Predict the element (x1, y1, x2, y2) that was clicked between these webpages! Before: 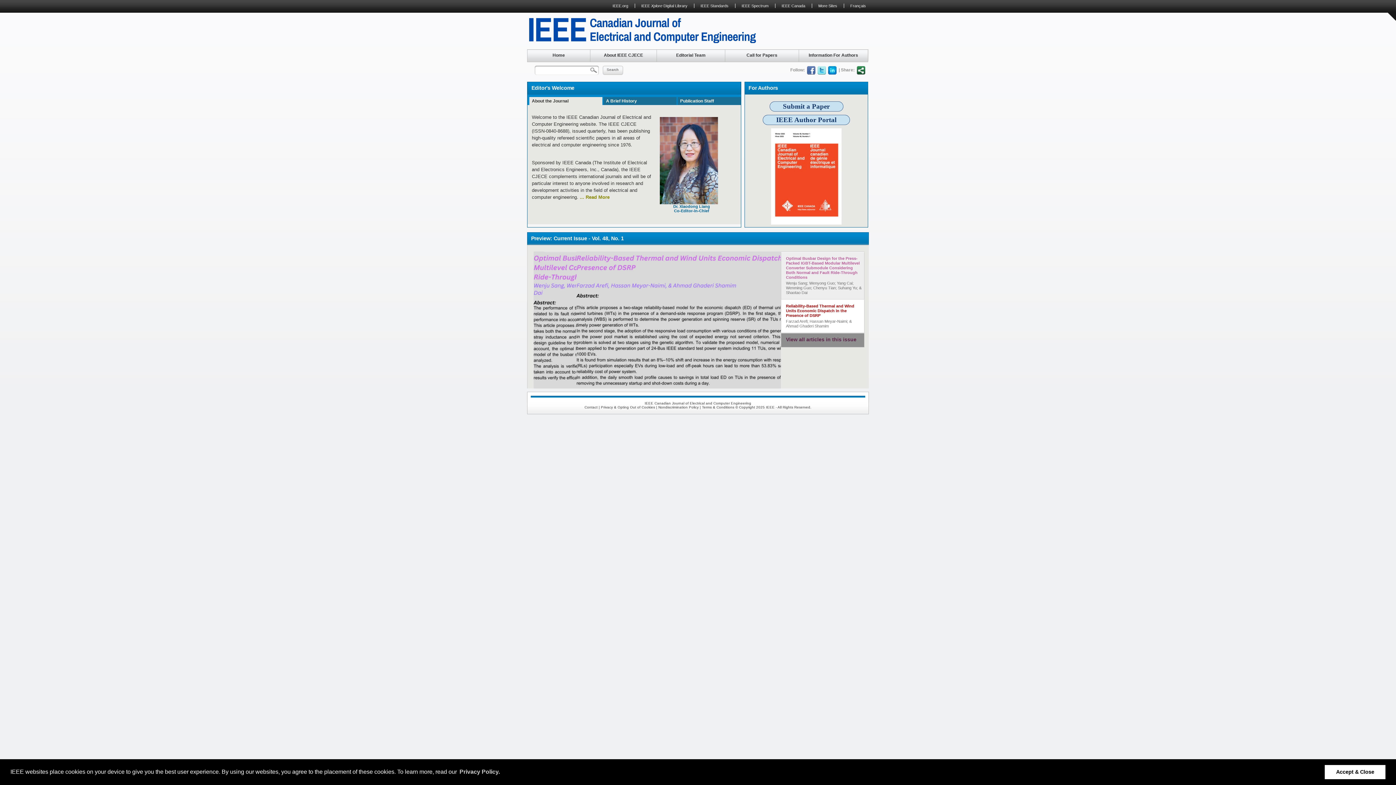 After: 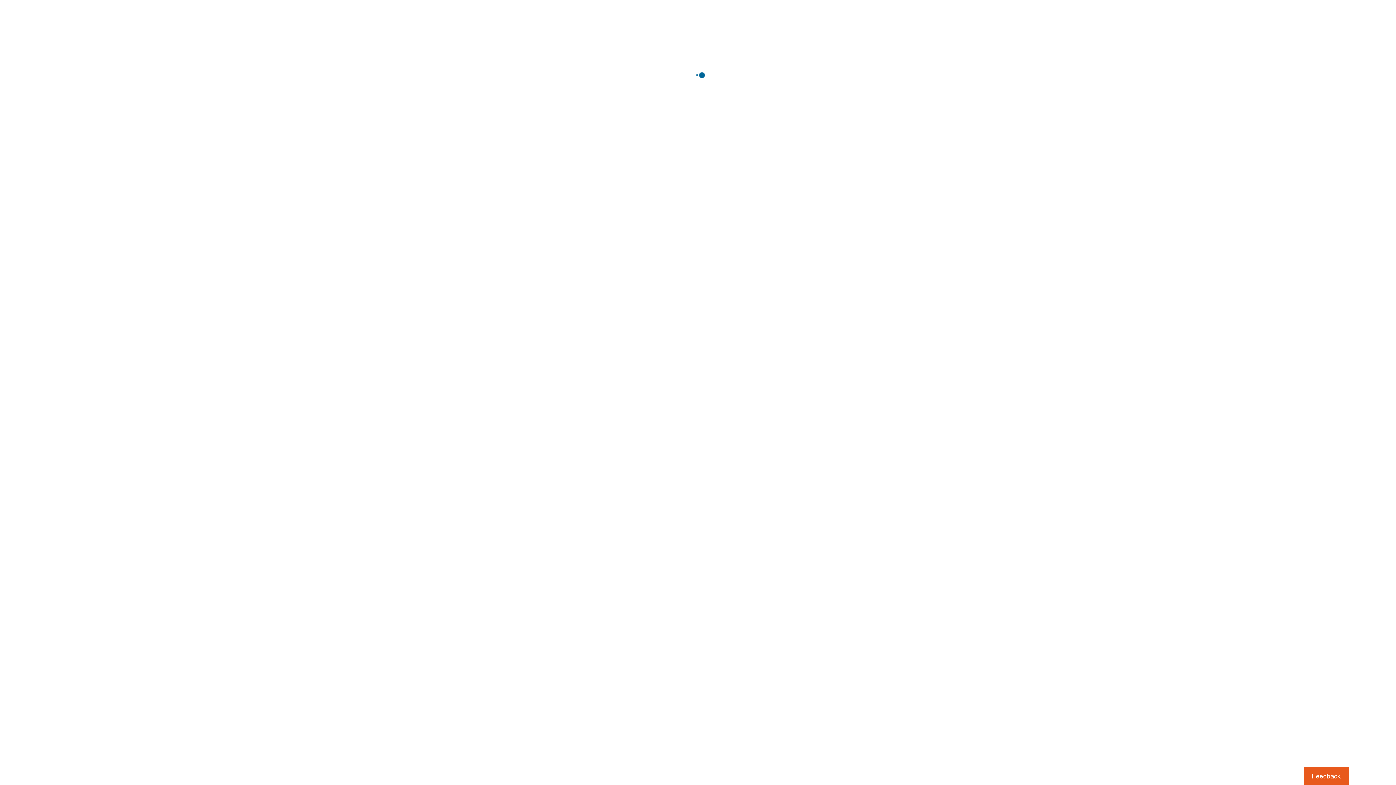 Action: label: View all articles in this issue bbox: (786, 337, 862, 342)